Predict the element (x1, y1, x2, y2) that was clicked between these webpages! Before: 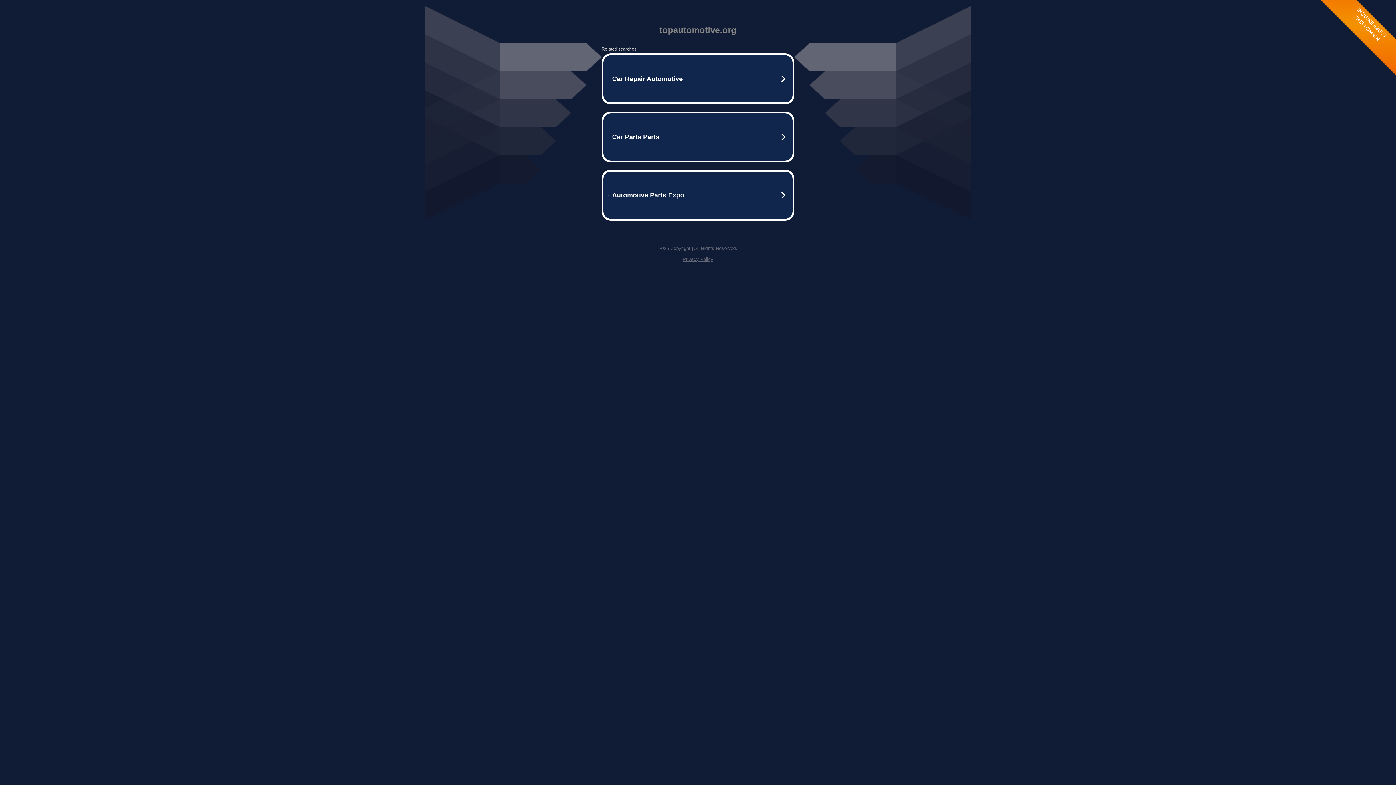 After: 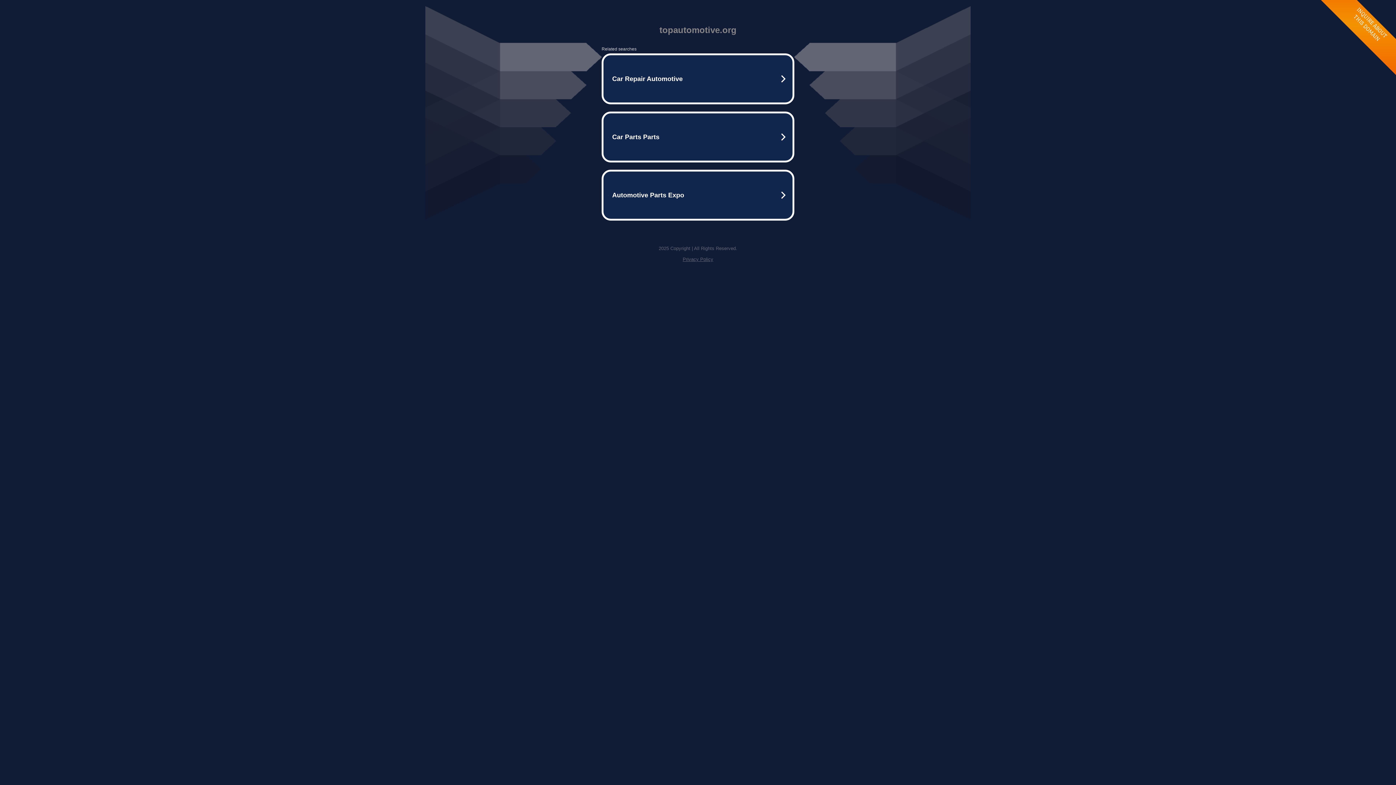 Action: label: Privacy Policy bbox: (682, 256, 713, 262)